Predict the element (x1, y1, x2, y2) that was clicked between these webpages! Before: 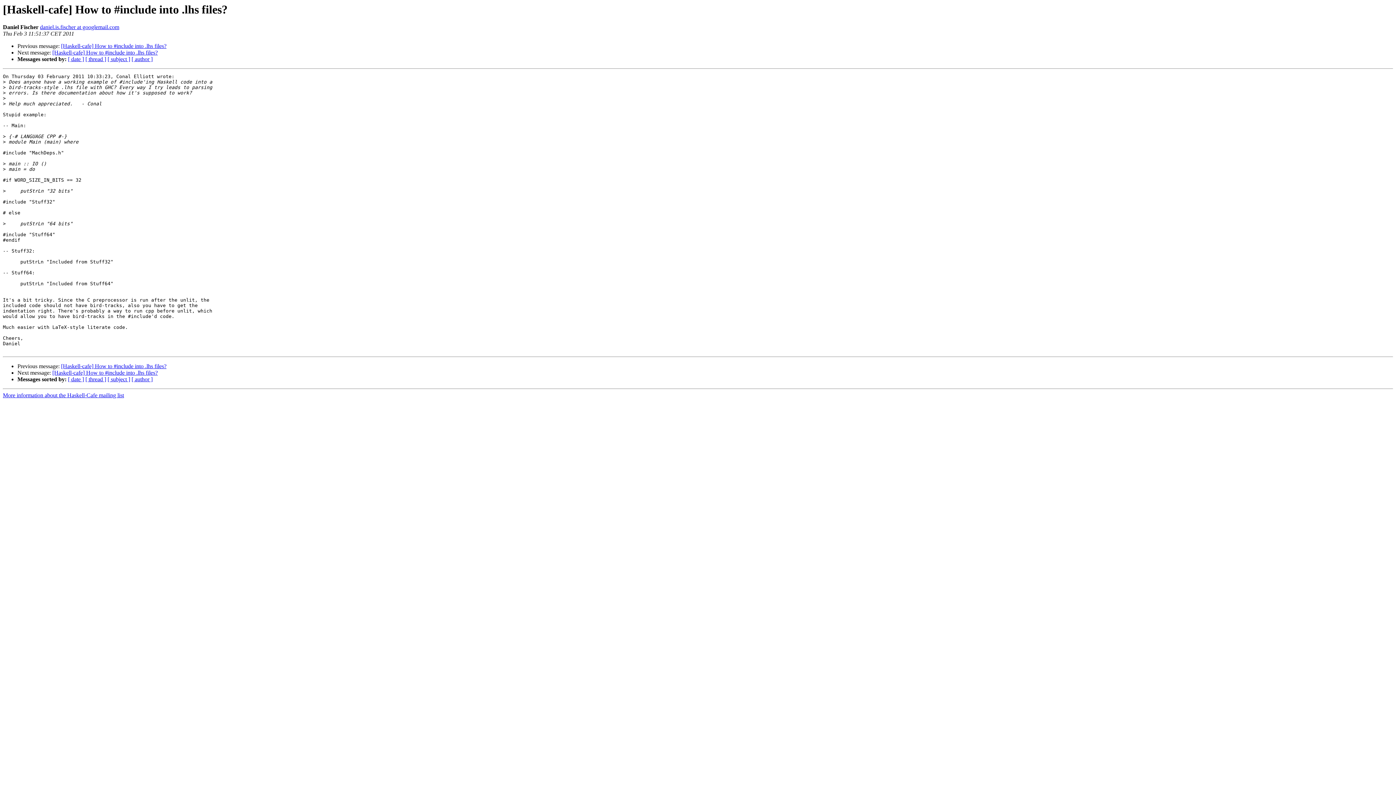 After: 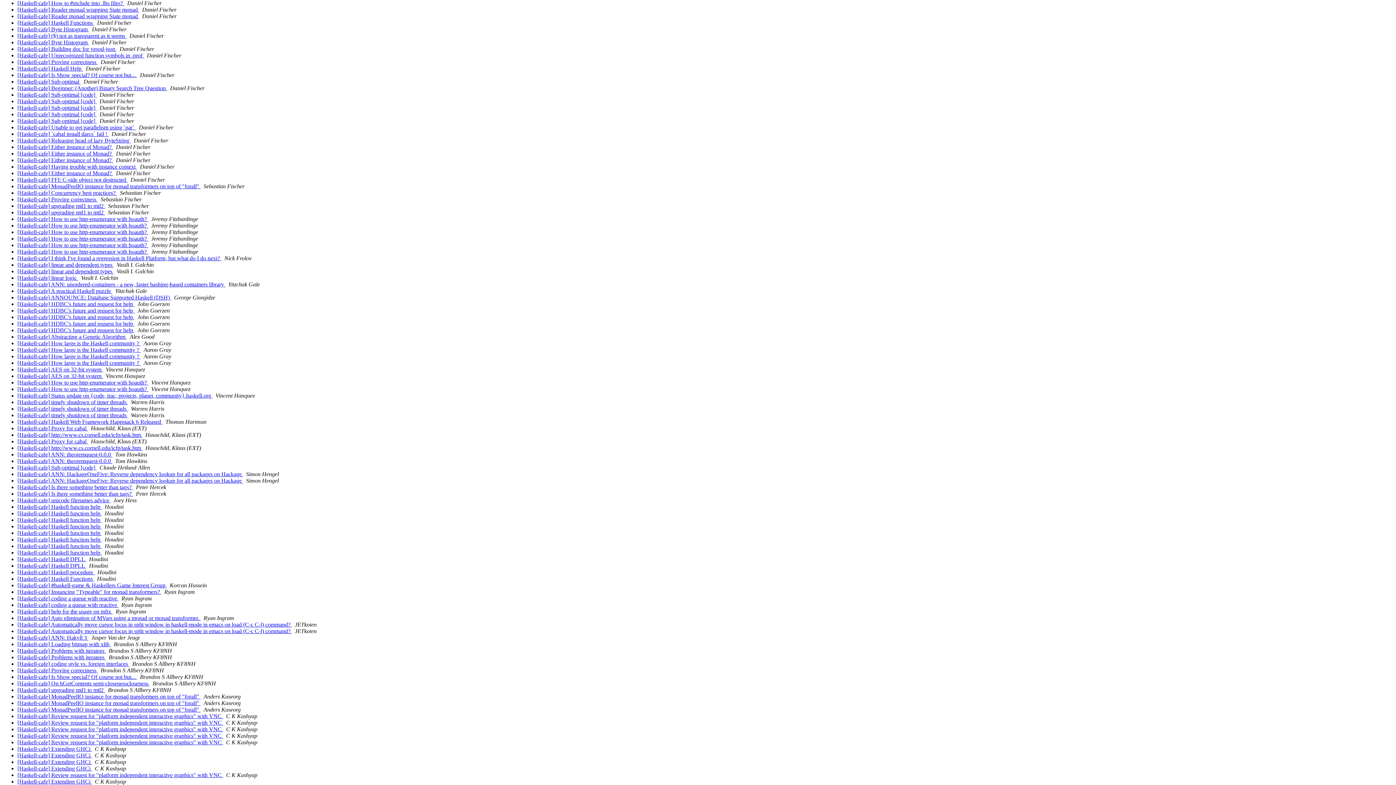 Action: bbox: (131, 376, 152, 382) label: [ author ]